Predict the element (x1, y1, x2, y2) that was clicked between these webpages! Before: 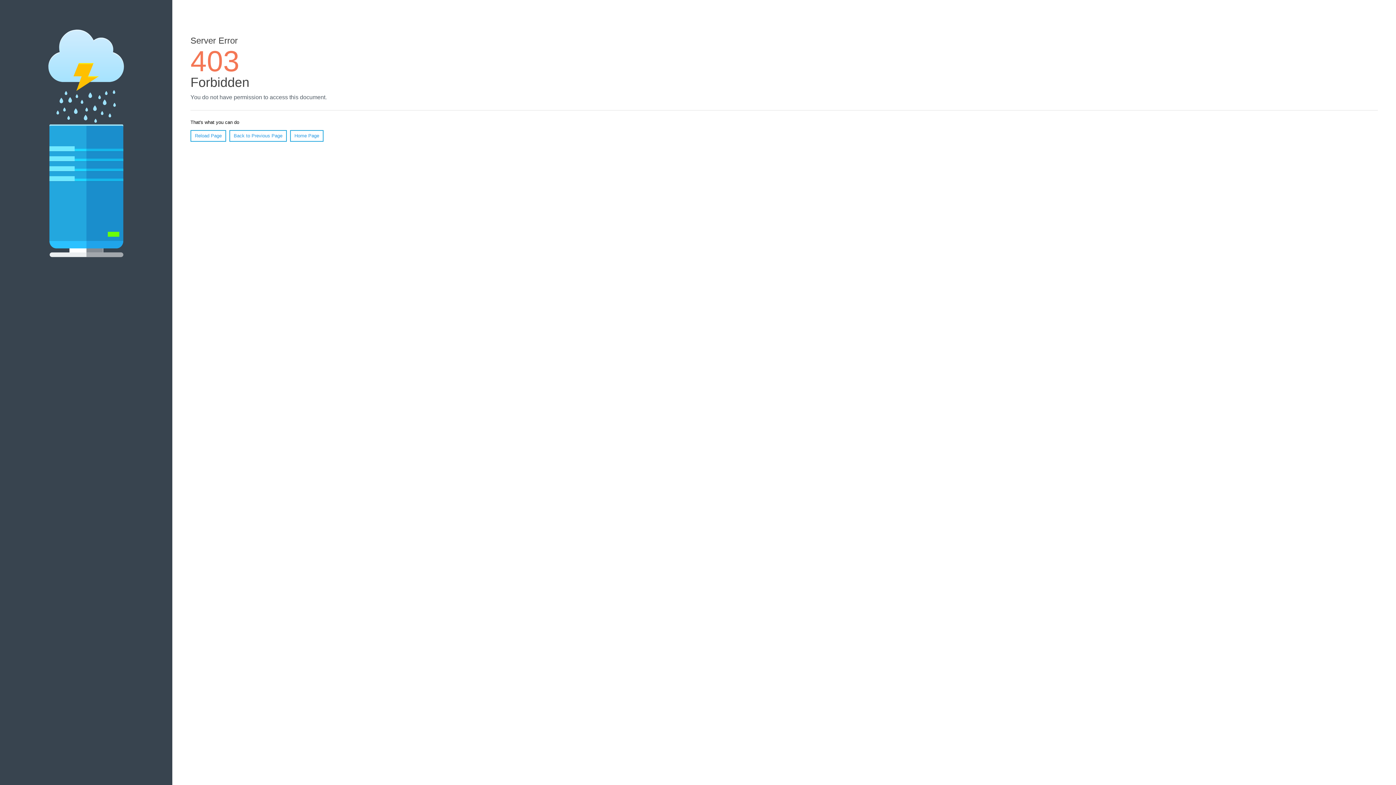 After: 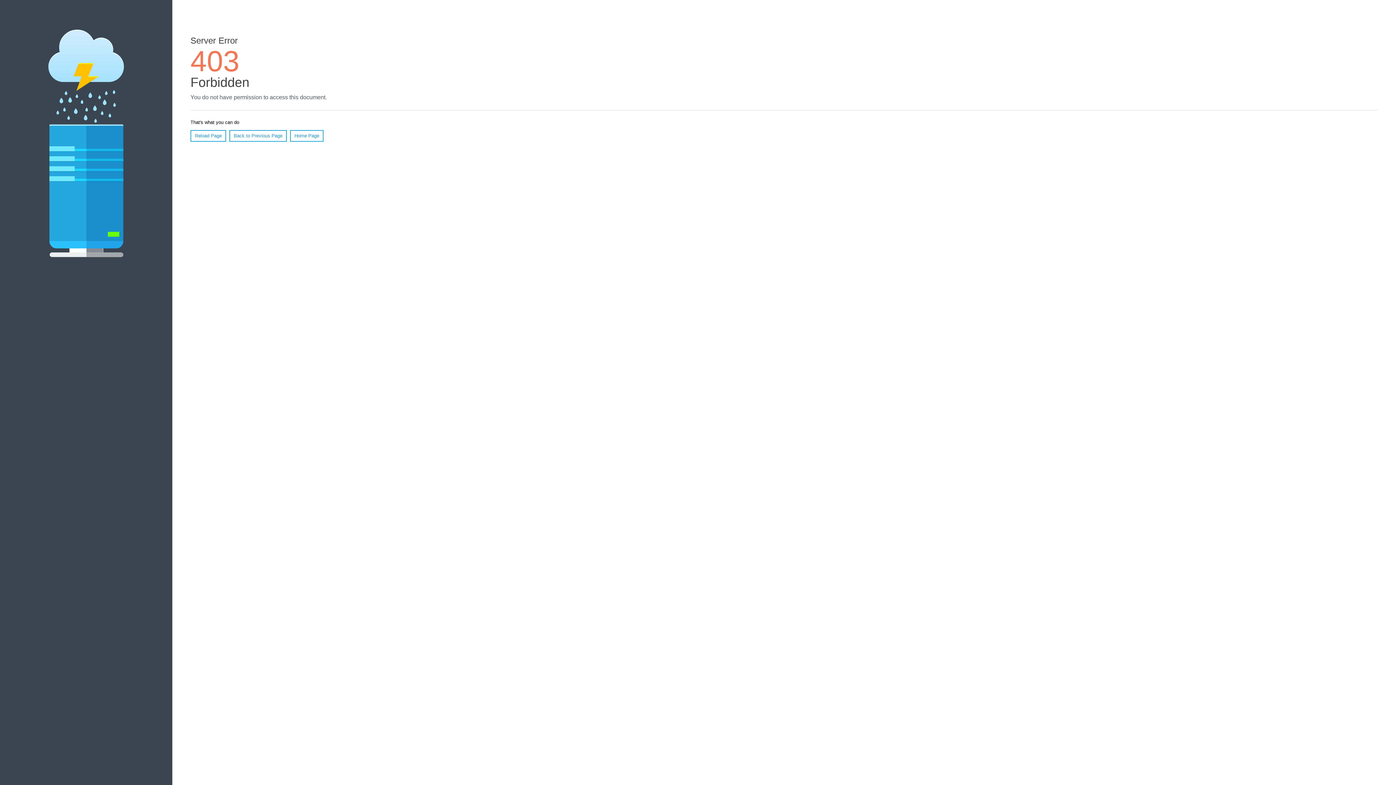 Action: label: Reload Page bbox: (190, 130, 226, 141)